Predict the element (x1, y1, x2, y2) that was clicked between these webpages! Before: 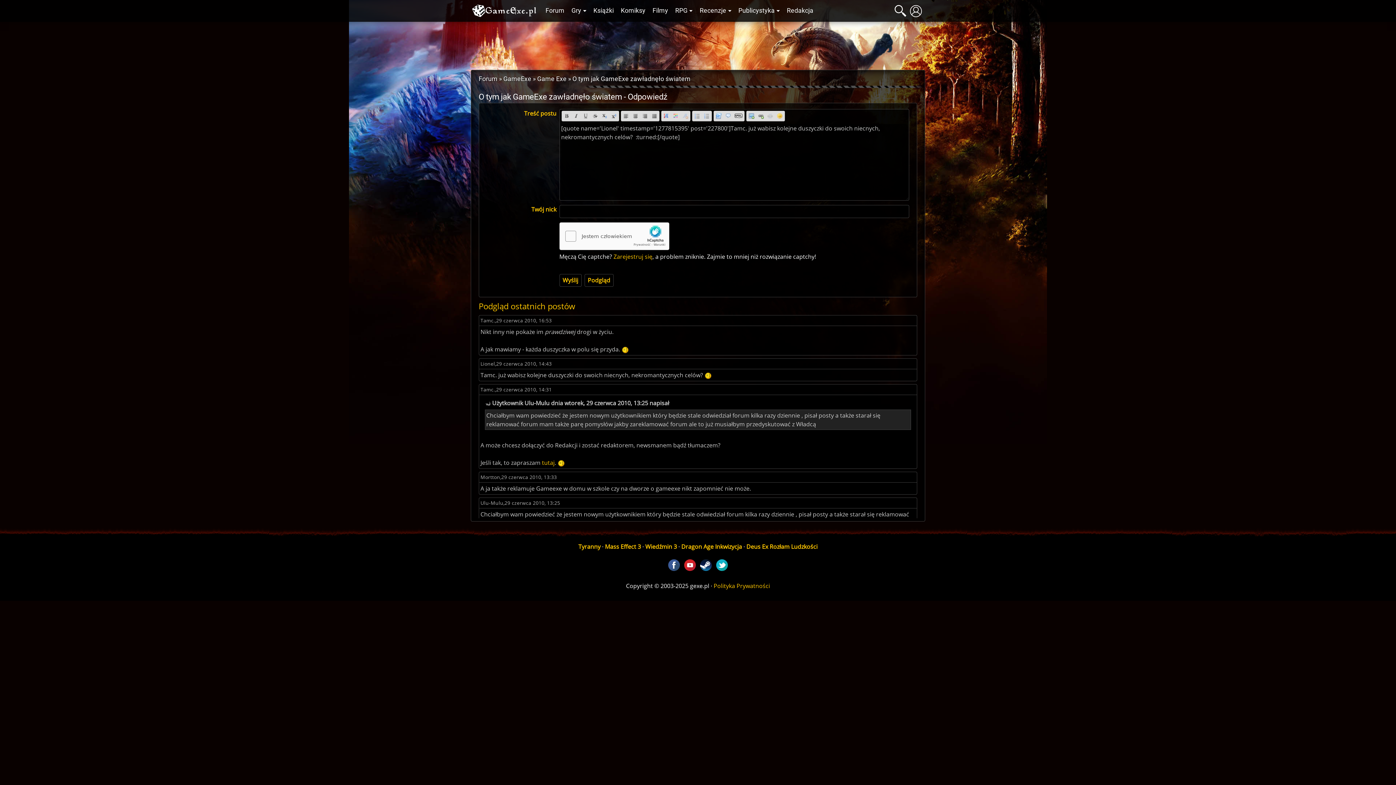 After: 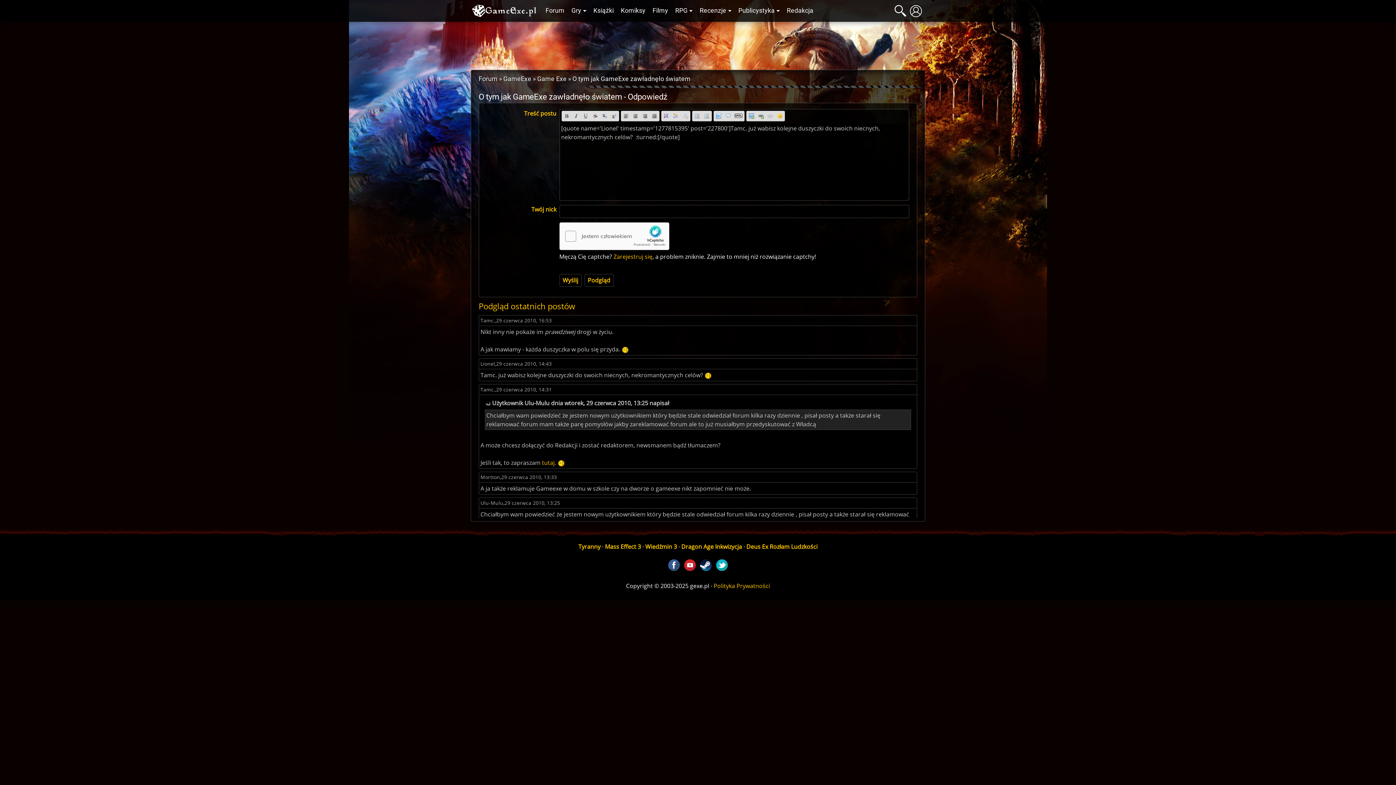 Action: bbox: (698, 565, 713, 573)